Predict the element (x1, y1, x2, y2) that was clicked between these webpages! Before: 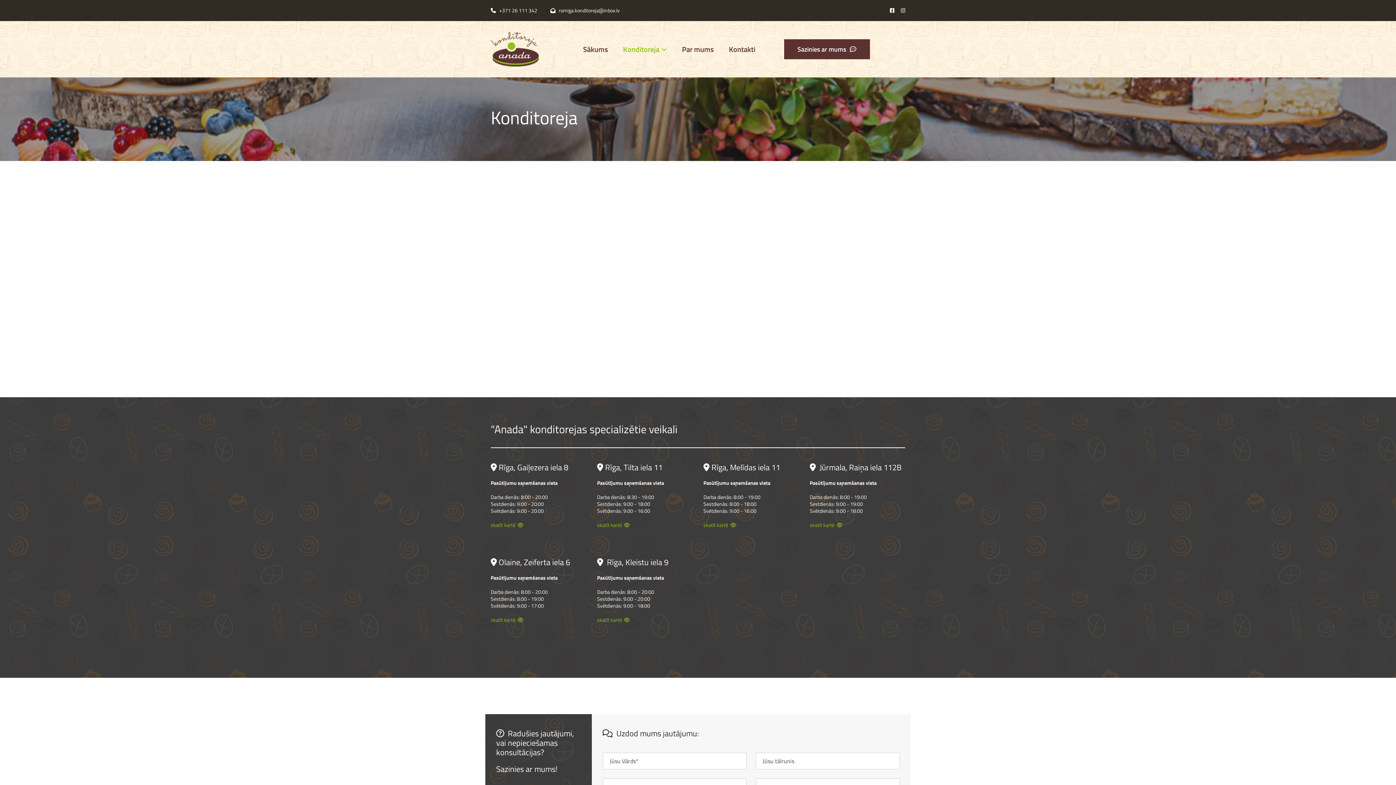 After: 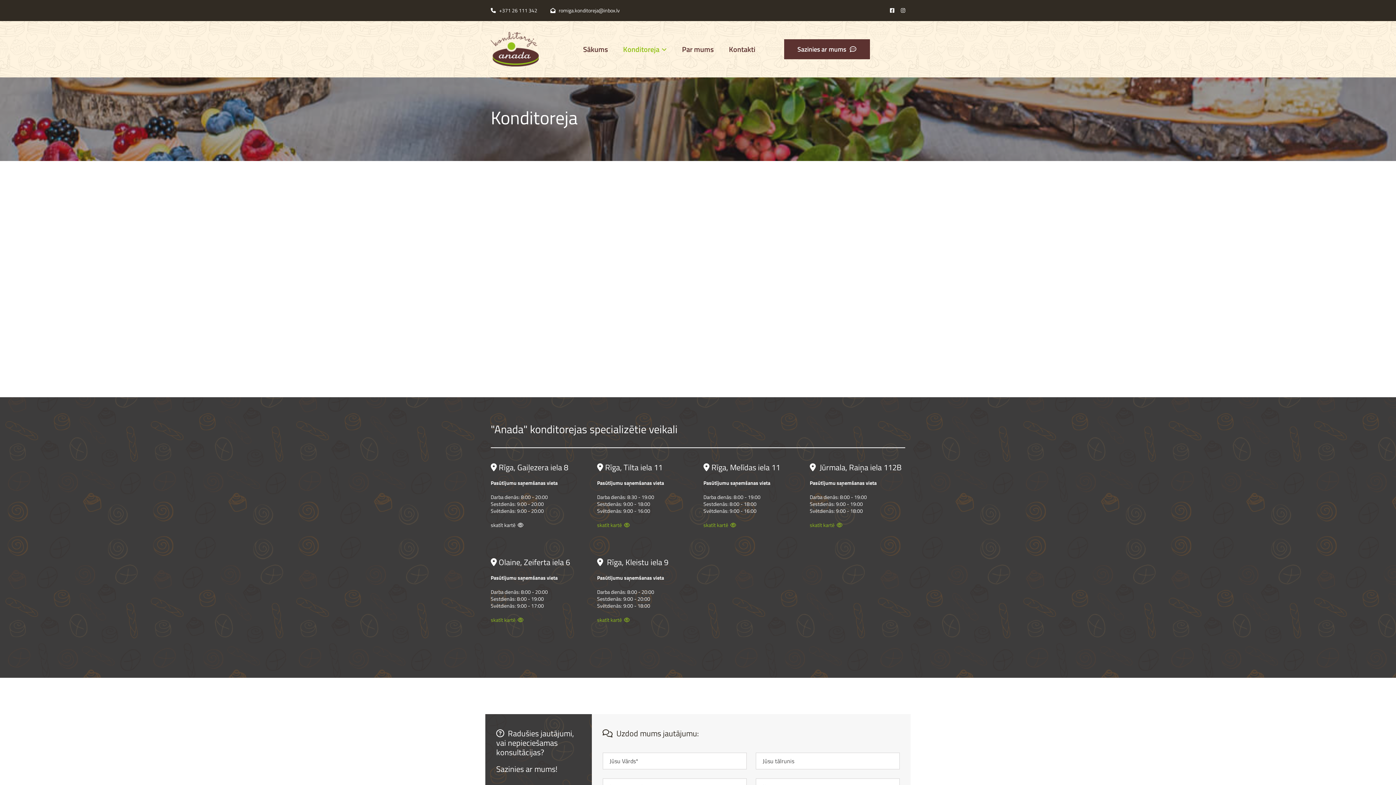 Action: label: skatīt kartē   bbox: (490, 521, 523, 529)